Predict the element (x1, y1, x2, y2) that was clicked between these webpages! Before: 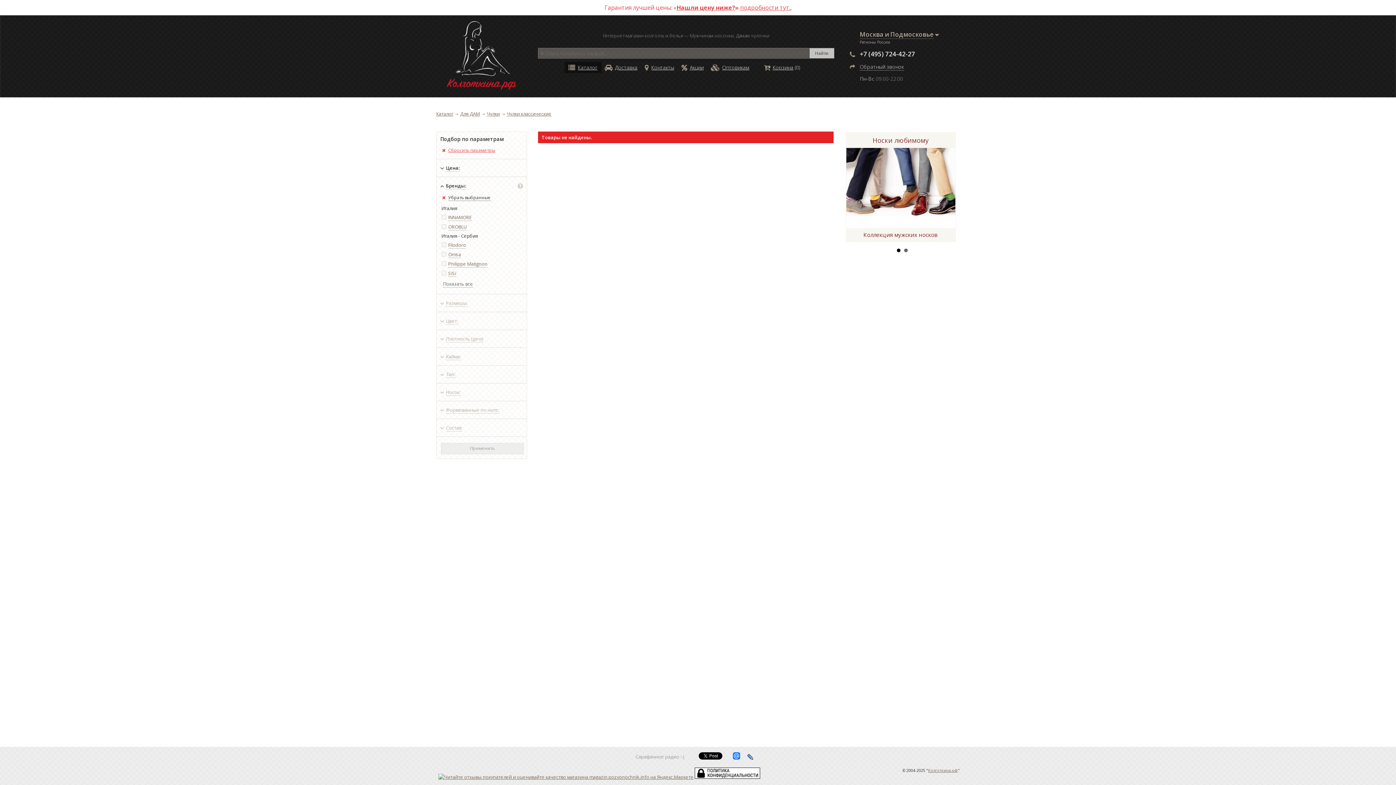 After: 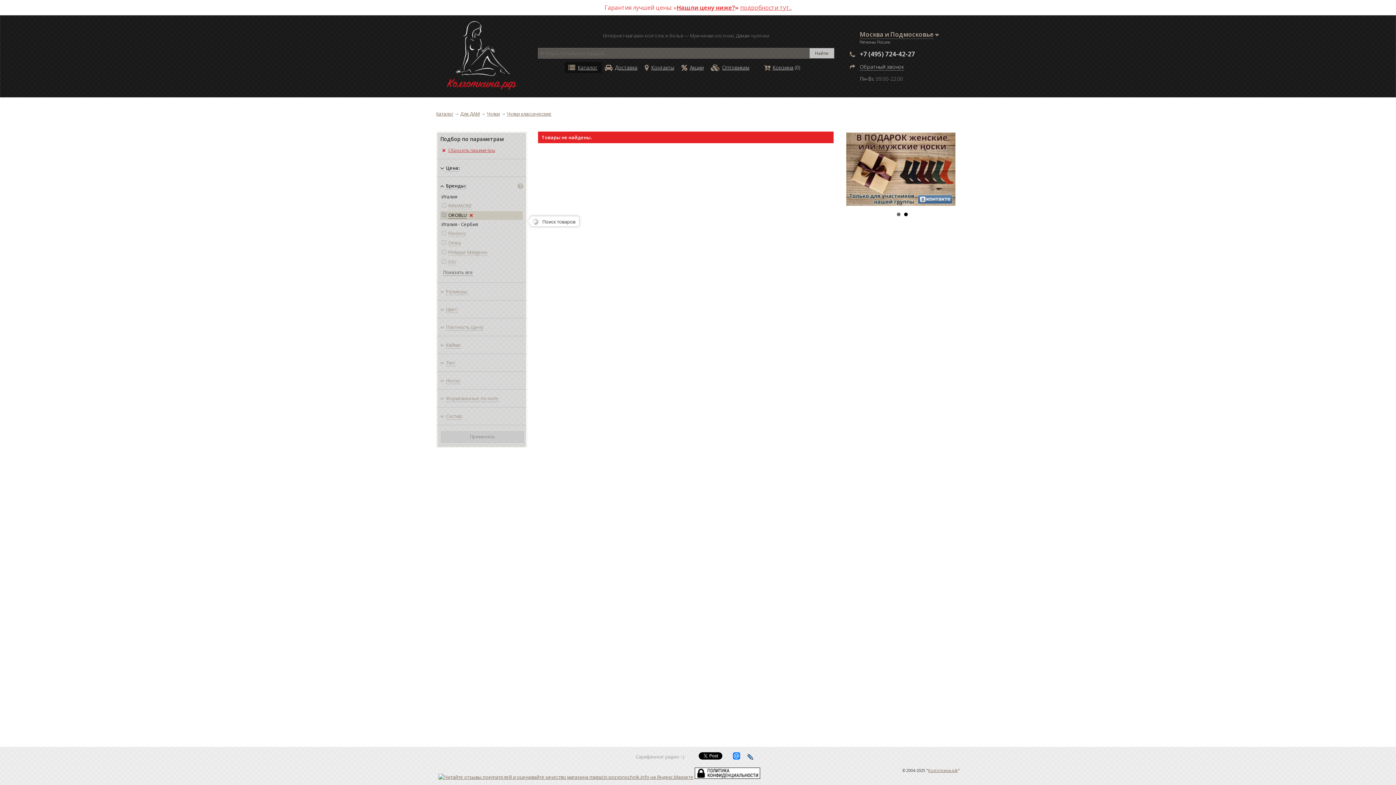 Action: label: OROBLU bbox: (448, 223, 466, 230)